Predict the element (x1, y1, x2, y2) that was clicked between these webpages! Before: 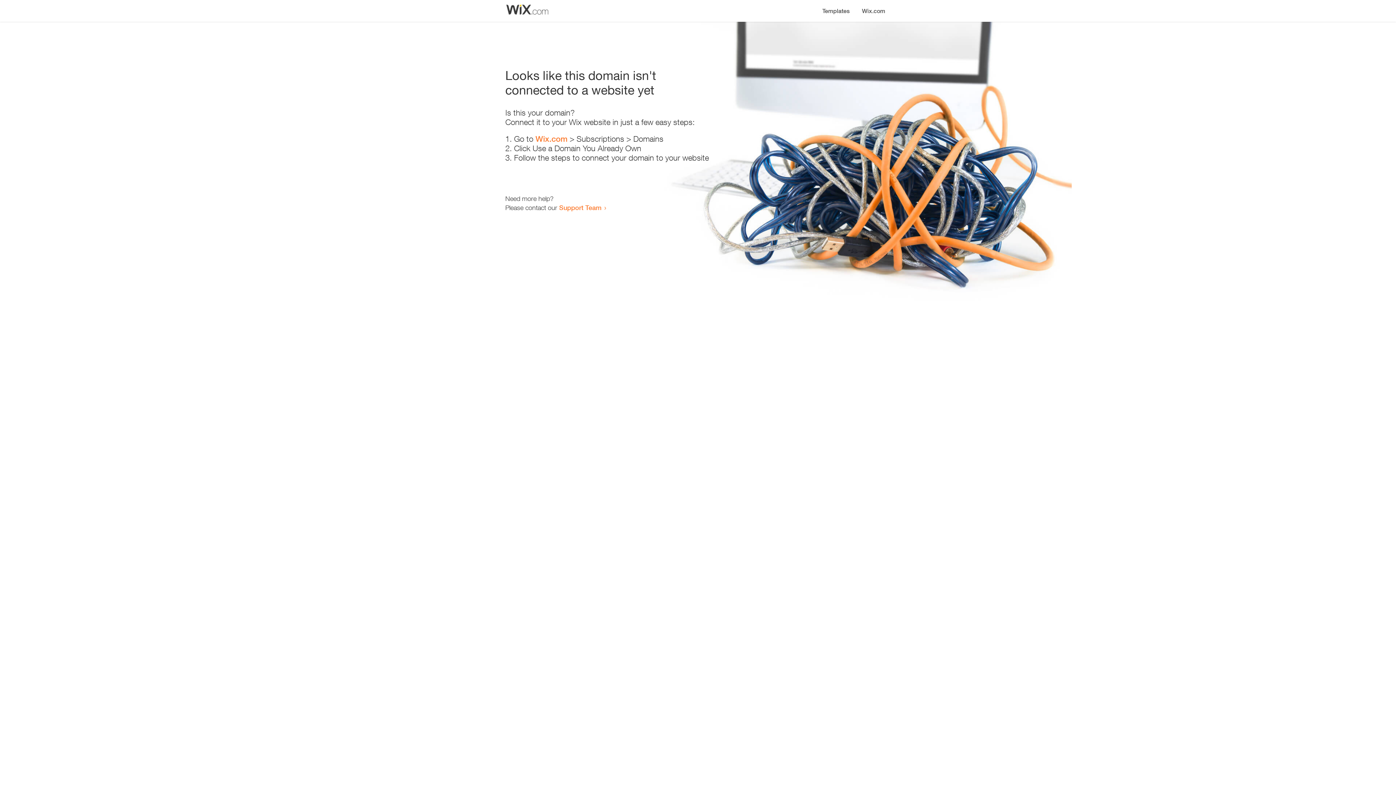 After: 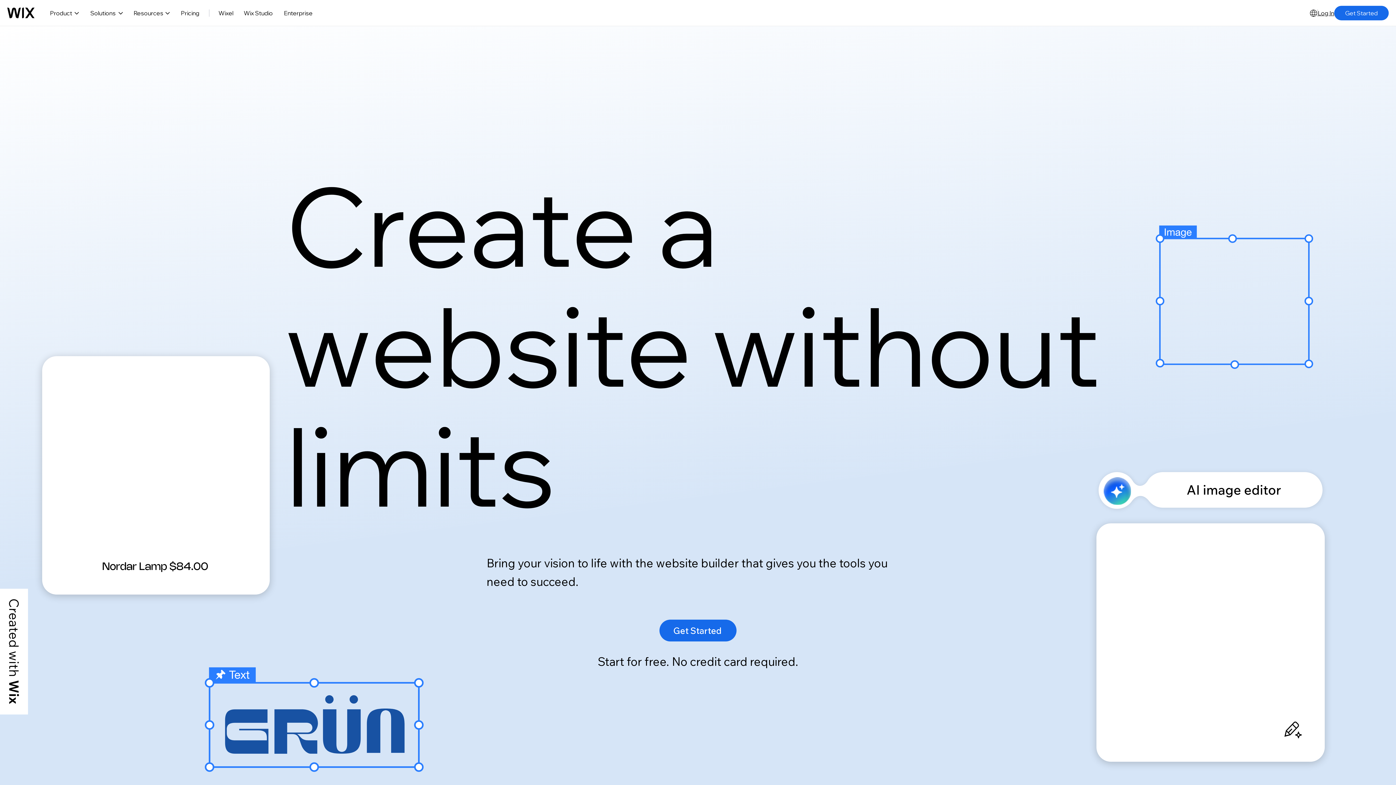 Action: label: Wix.com bbox: (535, 134, 567, 143)